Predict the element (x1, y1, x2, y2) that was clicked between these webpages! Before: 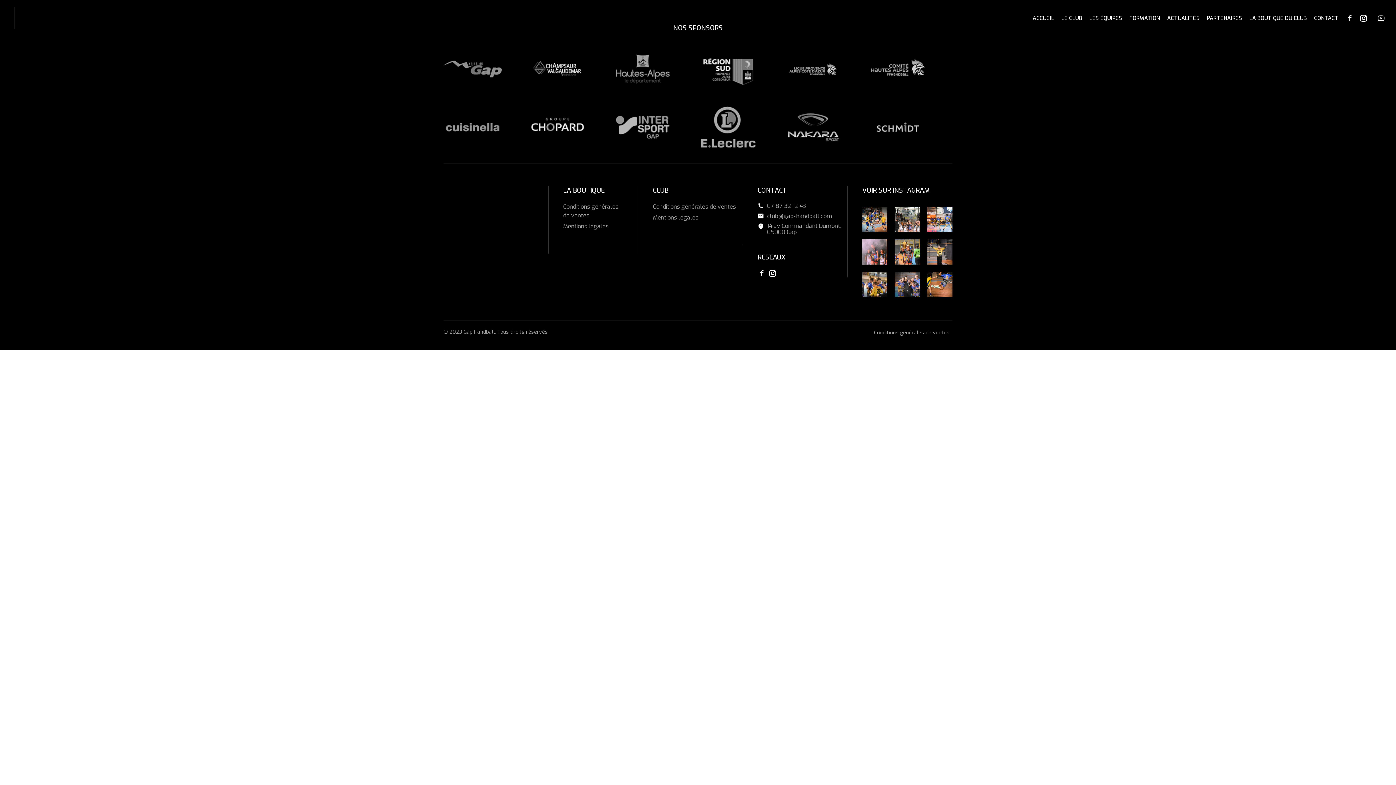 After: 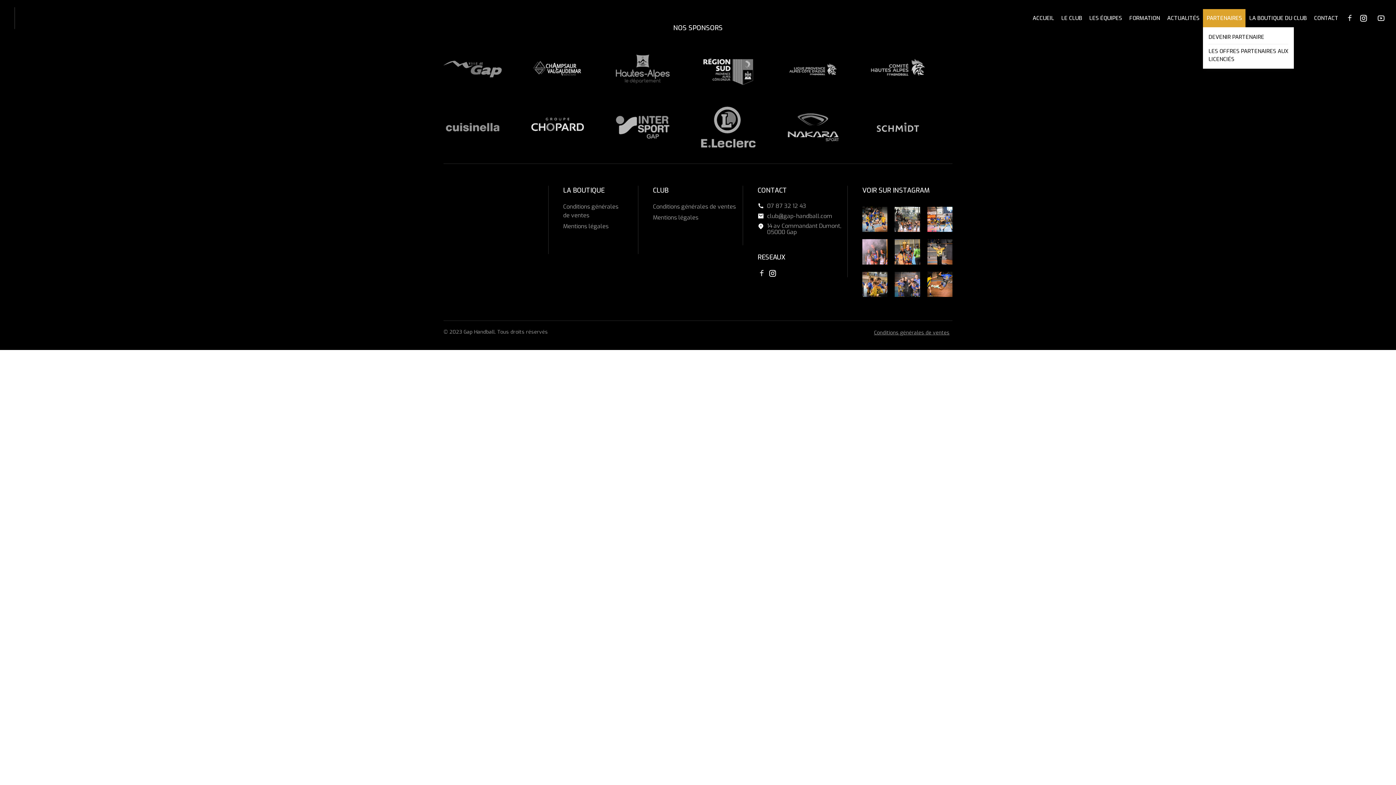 Action: label: PARTENAIRES bbox: (1207, 0, 1242, 36)